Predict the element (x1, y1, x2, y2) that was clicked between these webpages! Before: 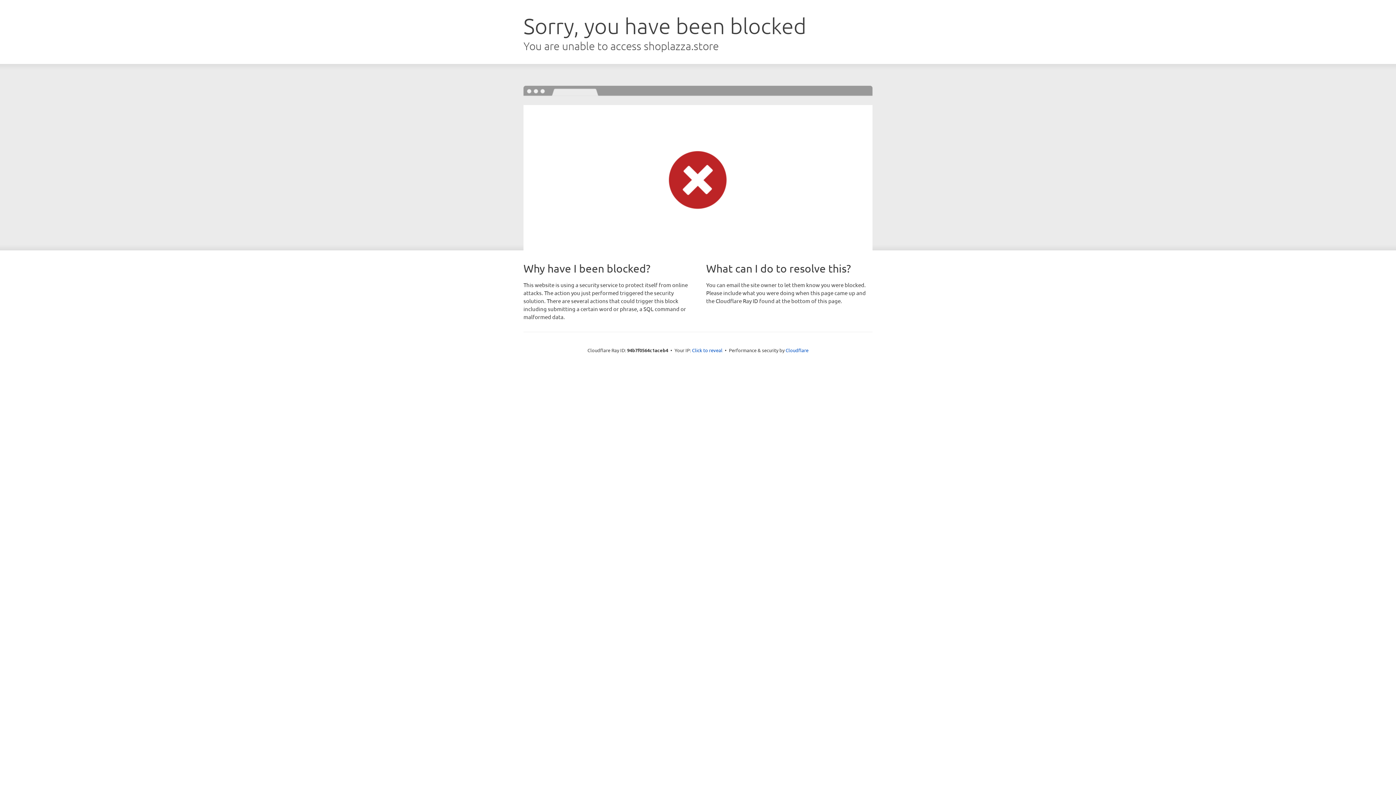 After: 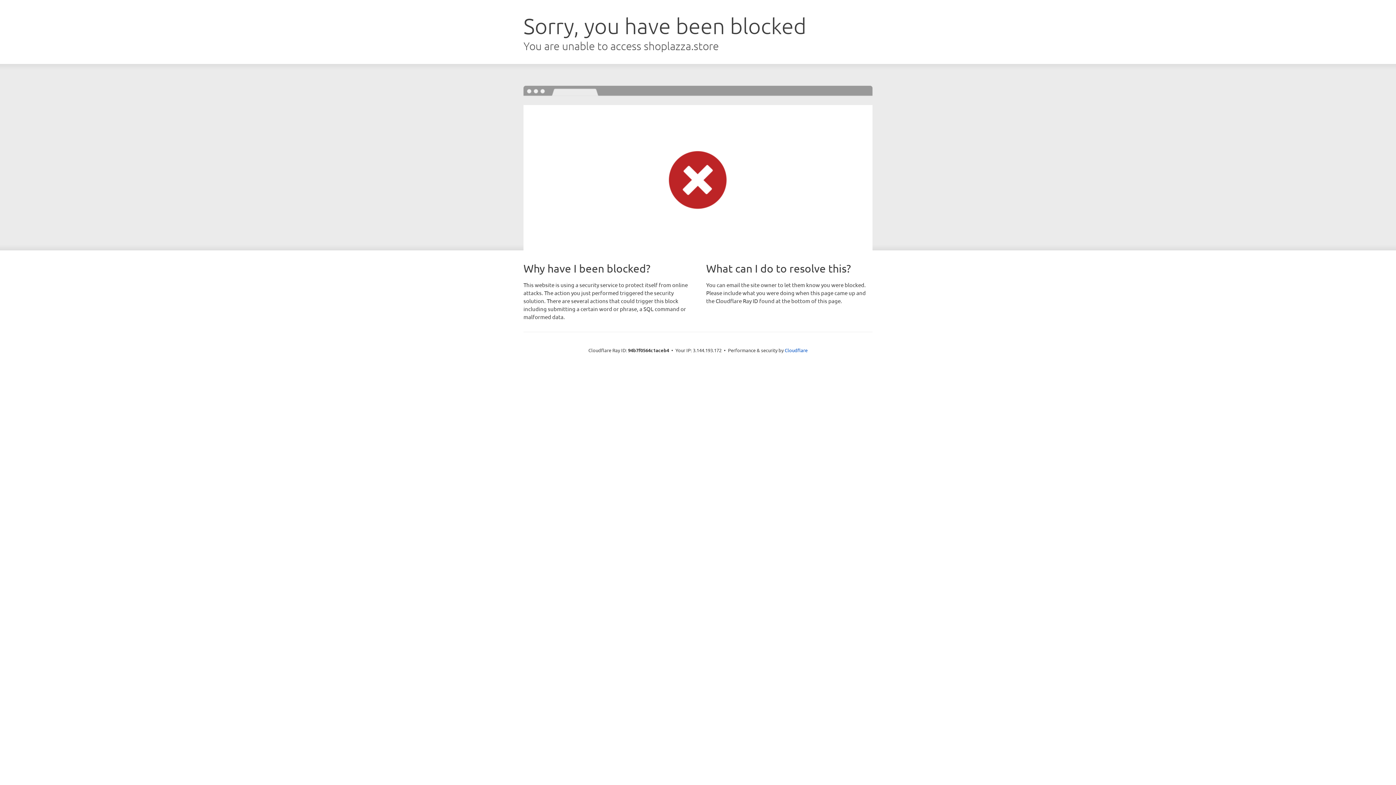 Action: label: Click to reveal bbox: (692, 346, 722, 353)